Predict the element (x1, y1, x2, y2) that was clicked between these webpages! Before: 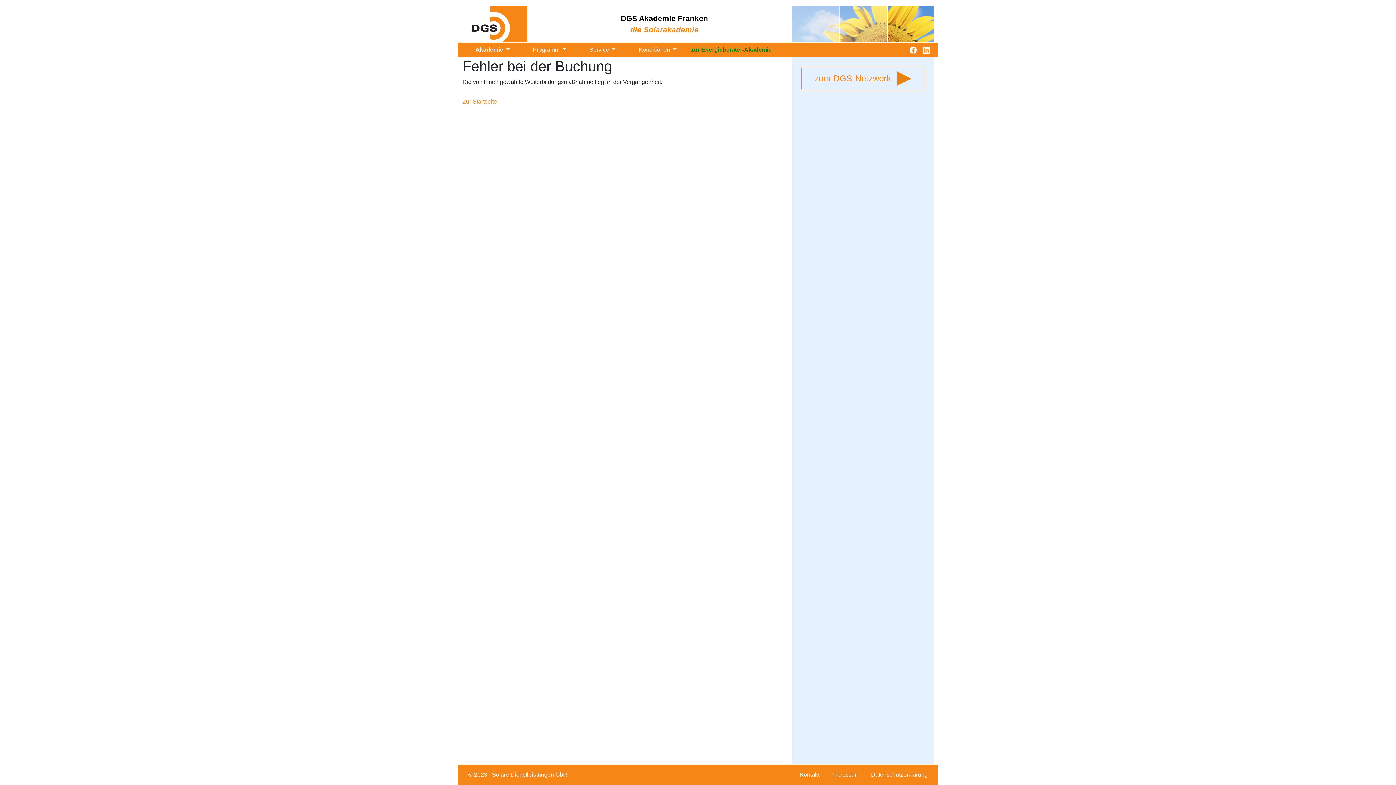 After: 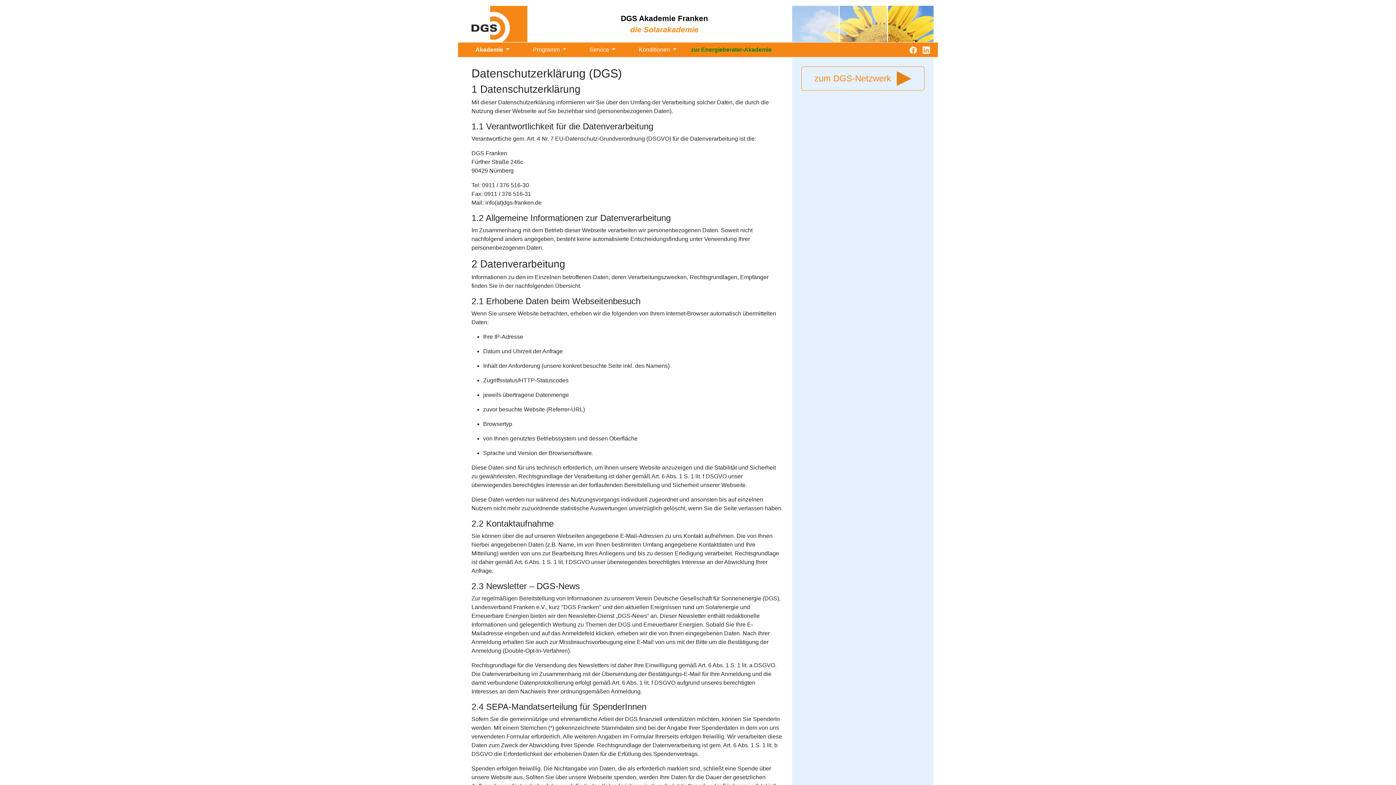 Action: bbox: (865, 768, 933, 782) label: Datenschutzerklärung